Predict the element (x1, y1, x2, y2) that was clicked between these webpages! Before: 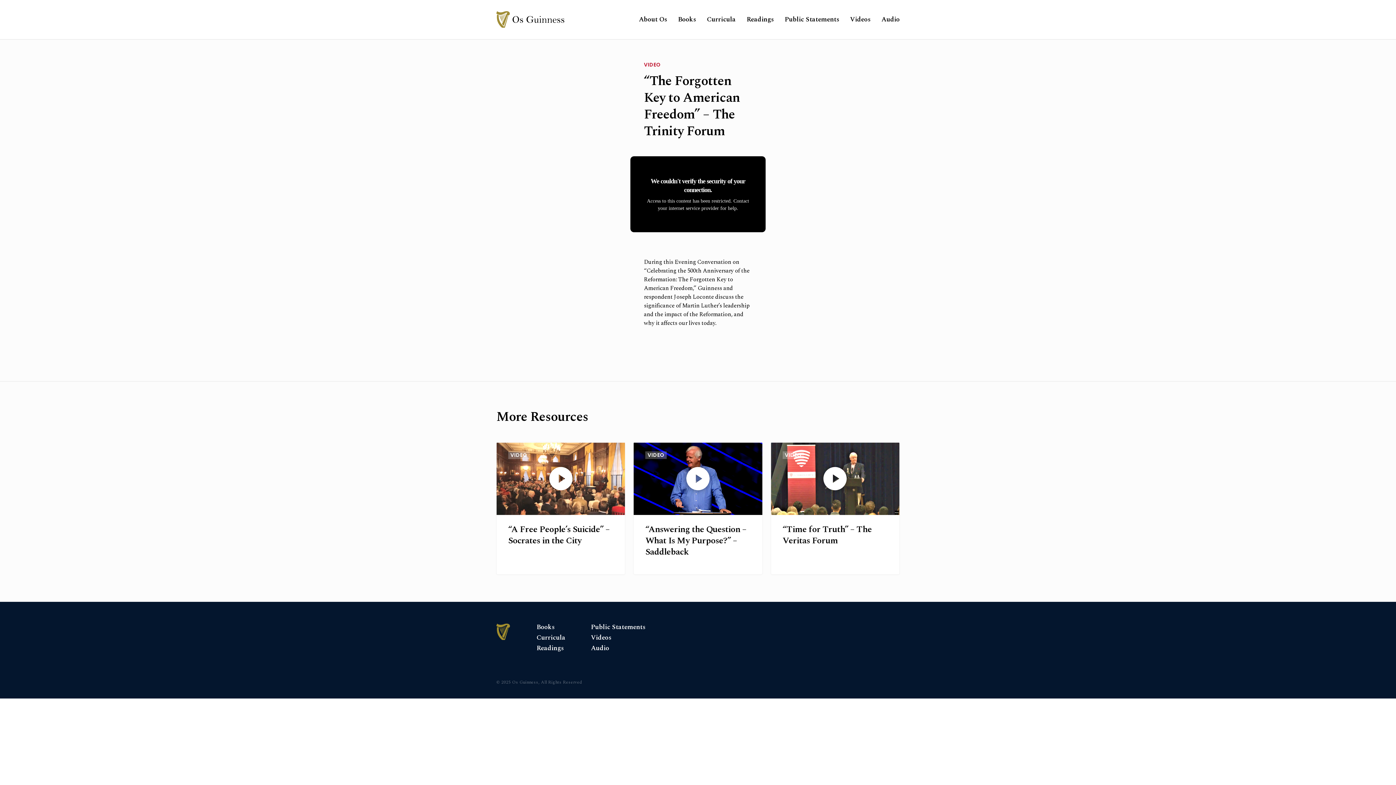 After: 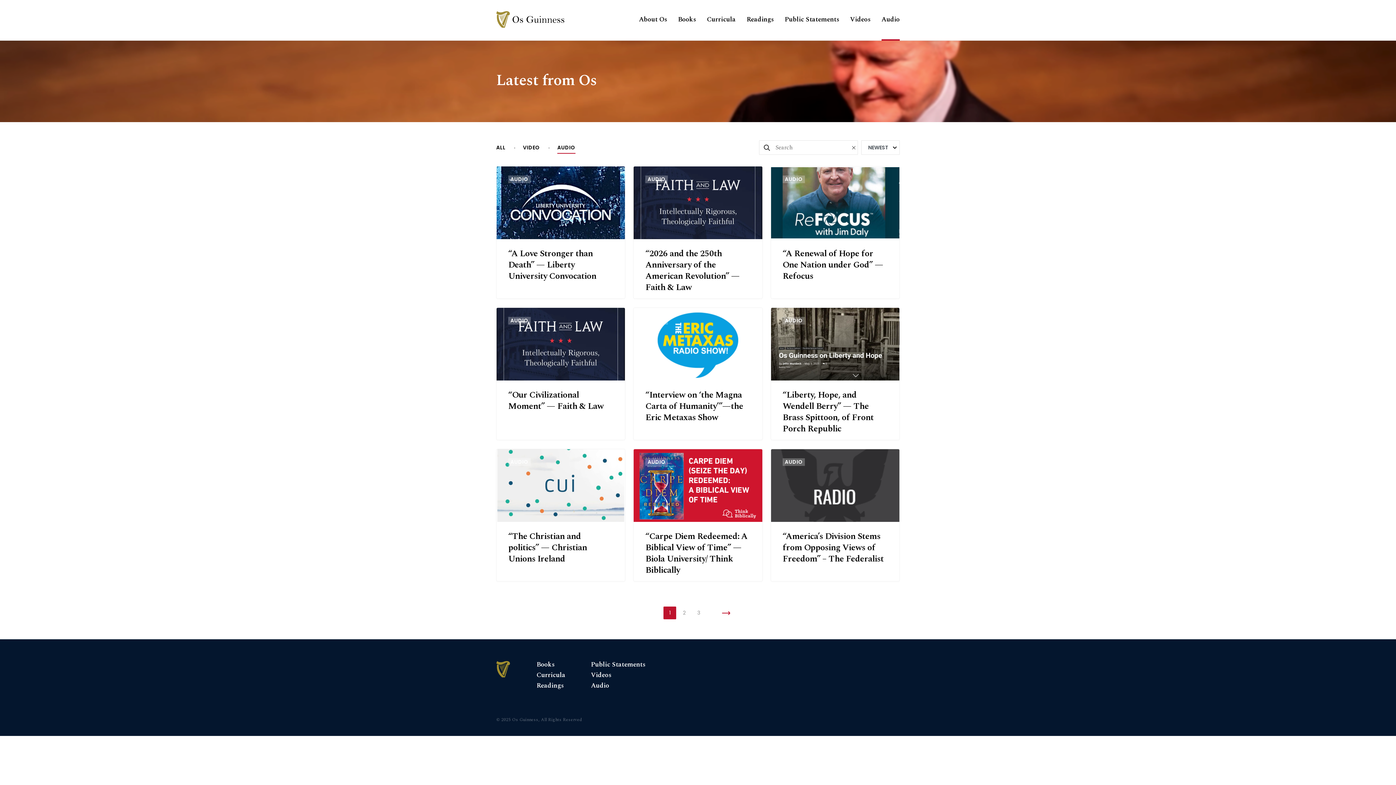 Action: label: Audio bbox: (881, 0, 900, 39)